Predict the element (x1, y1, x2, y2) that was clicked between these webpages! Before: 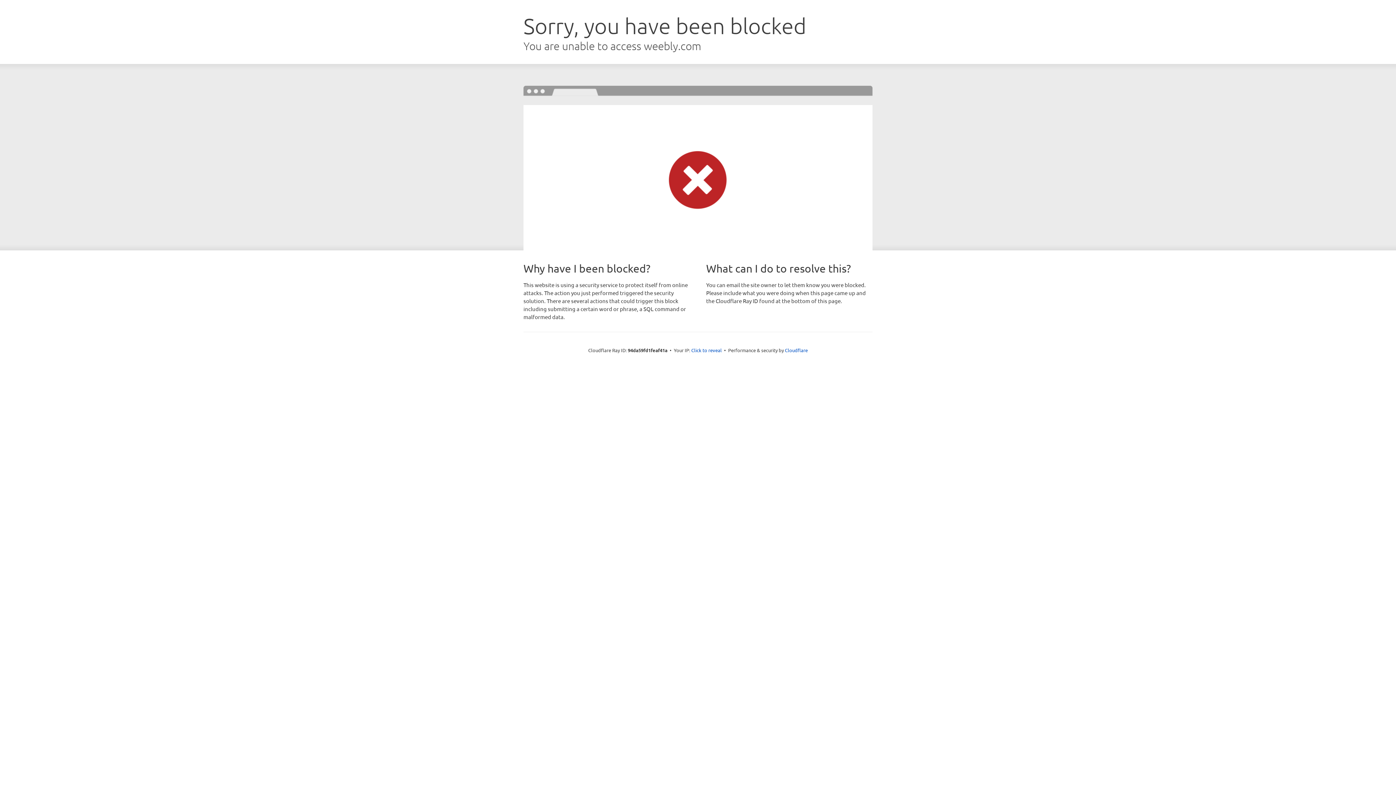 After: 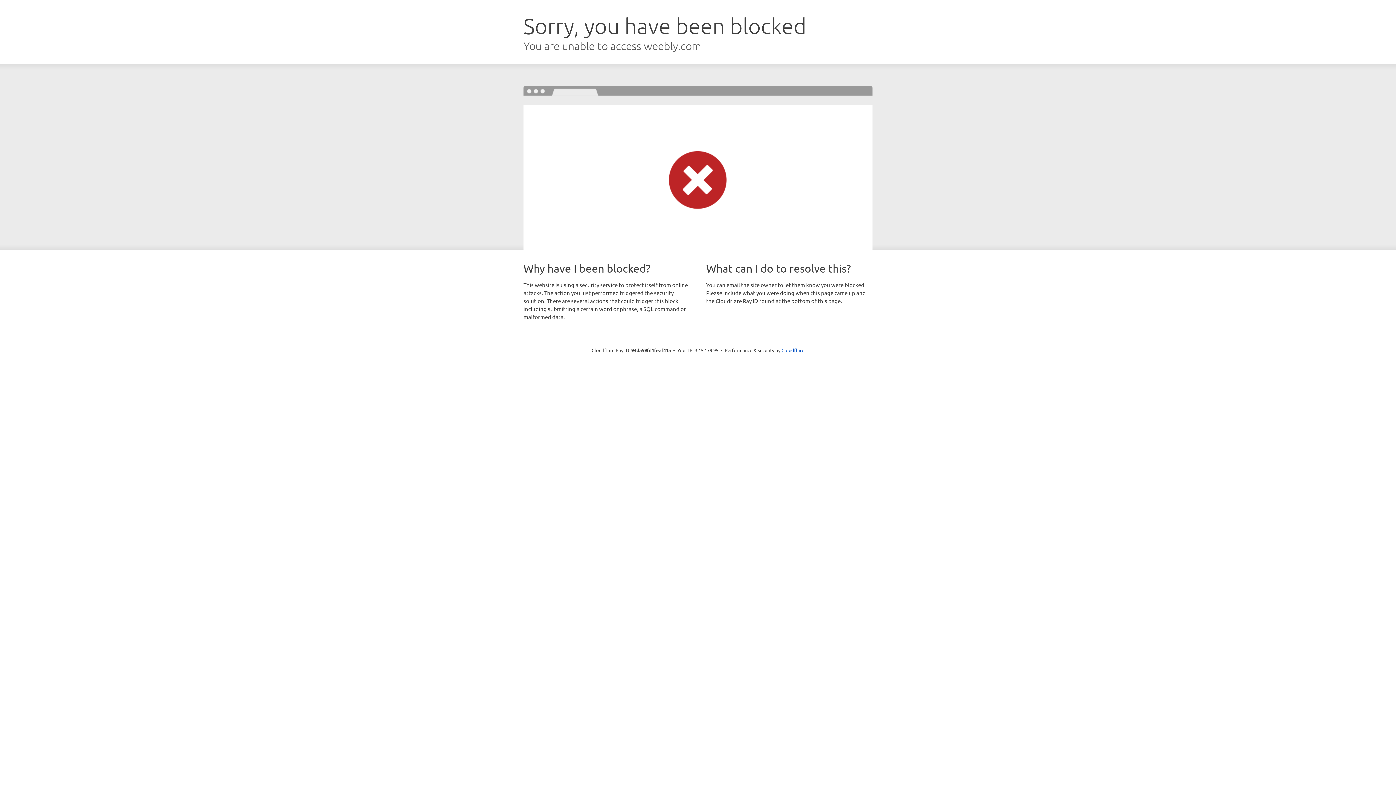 Action: label: Click to reveal bbox: (691, 346, 722, 353)